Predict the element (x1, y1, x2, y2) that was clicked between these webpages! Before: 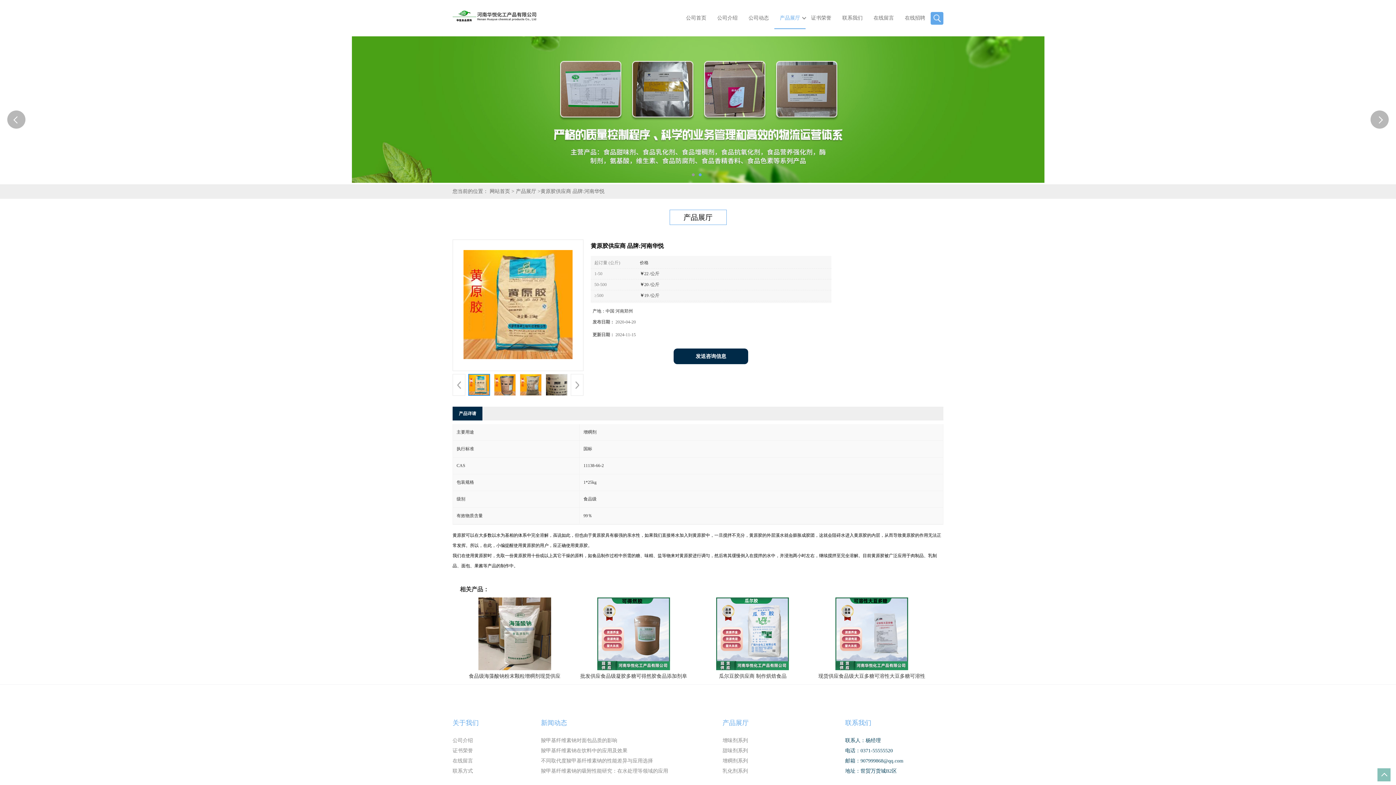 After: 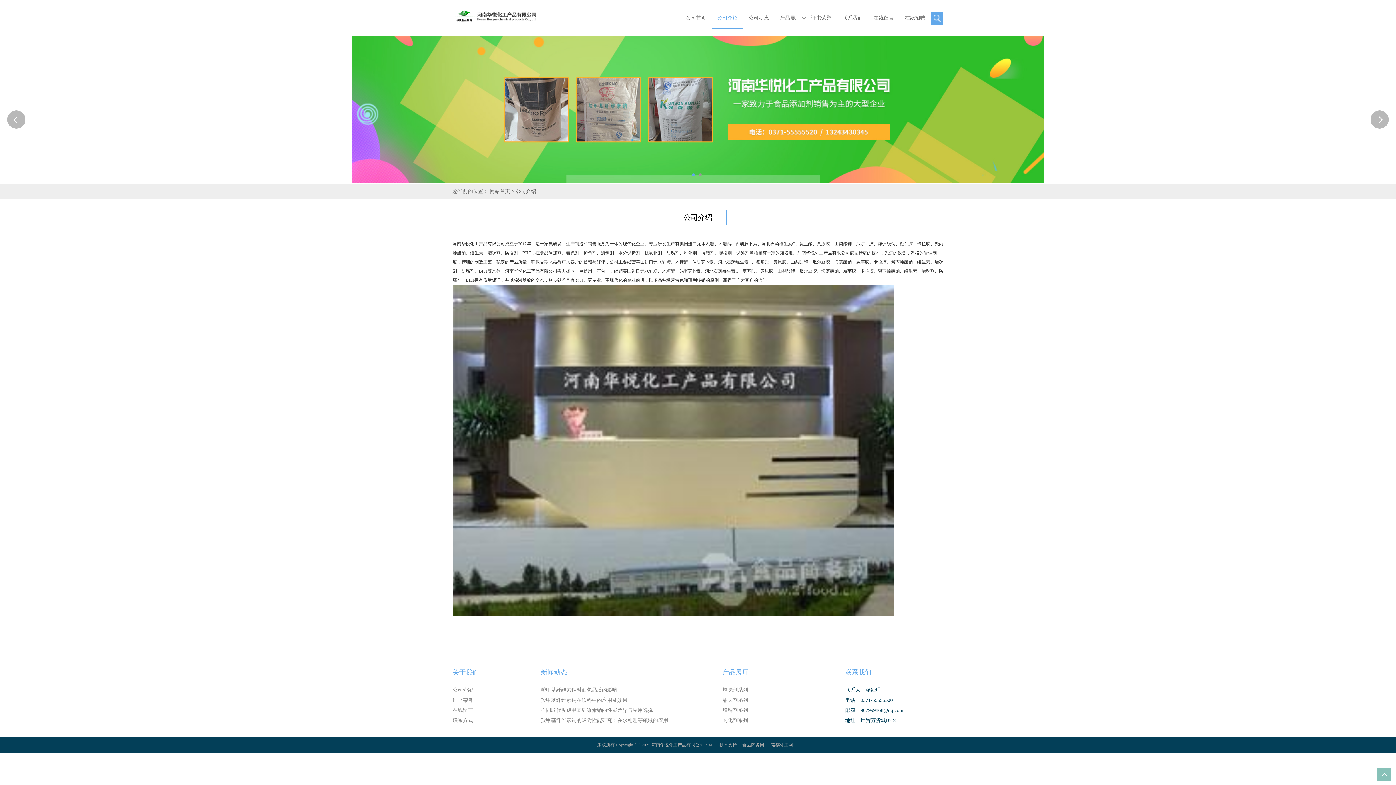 Action: label: 公司介绍 bbox: (712, 0, 743, 36)